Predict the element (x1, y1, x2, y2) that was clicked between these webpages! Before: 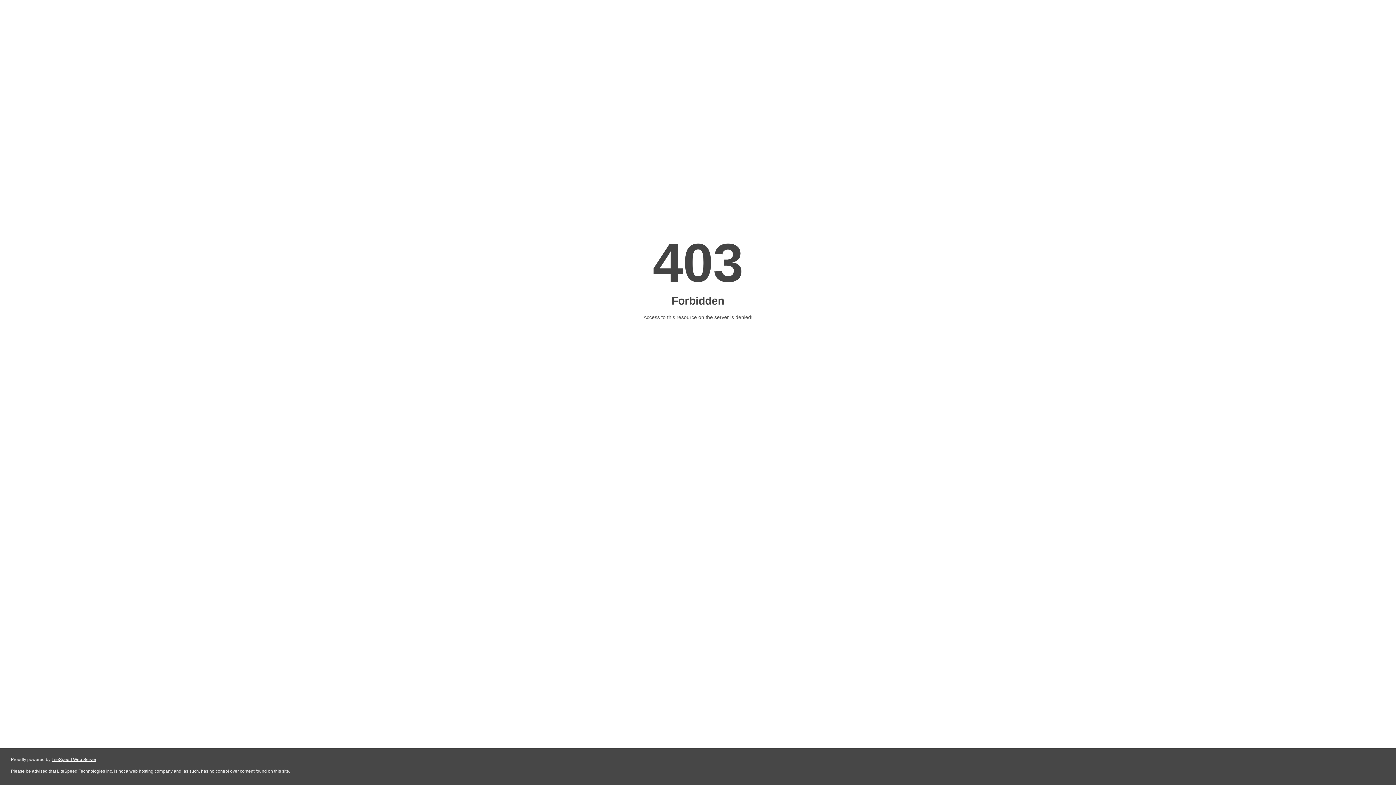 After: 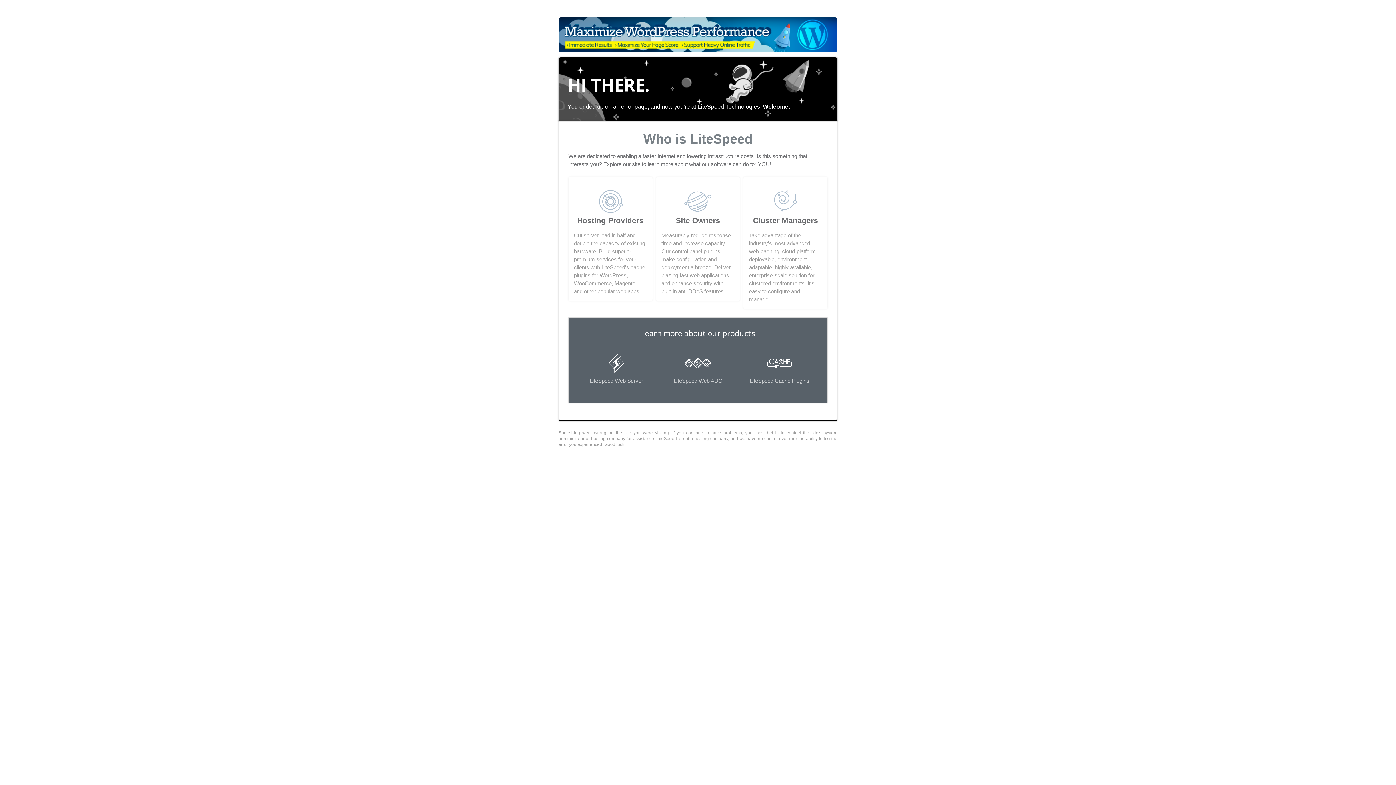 Action: bbox: (51, 757, 96, 762) label: LiteSpeed Web Server